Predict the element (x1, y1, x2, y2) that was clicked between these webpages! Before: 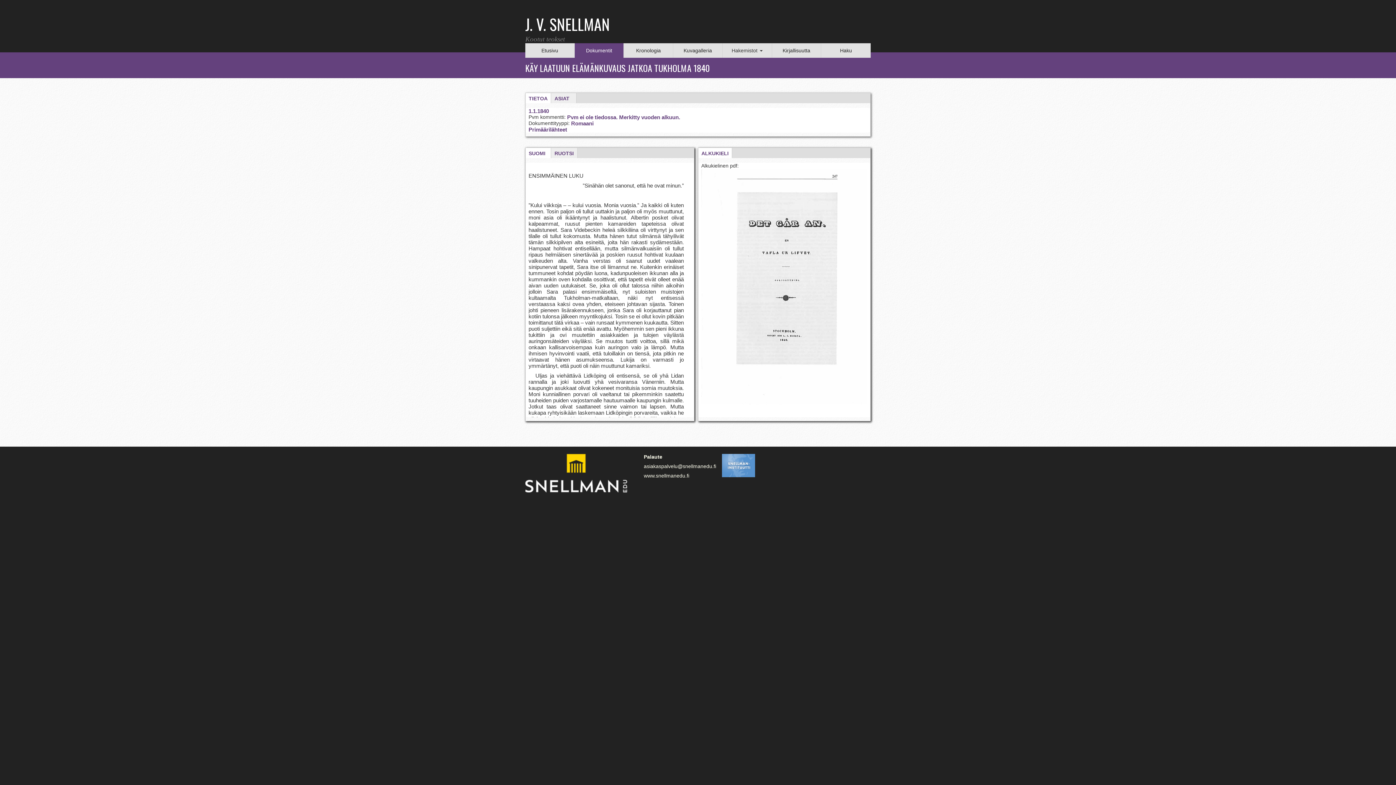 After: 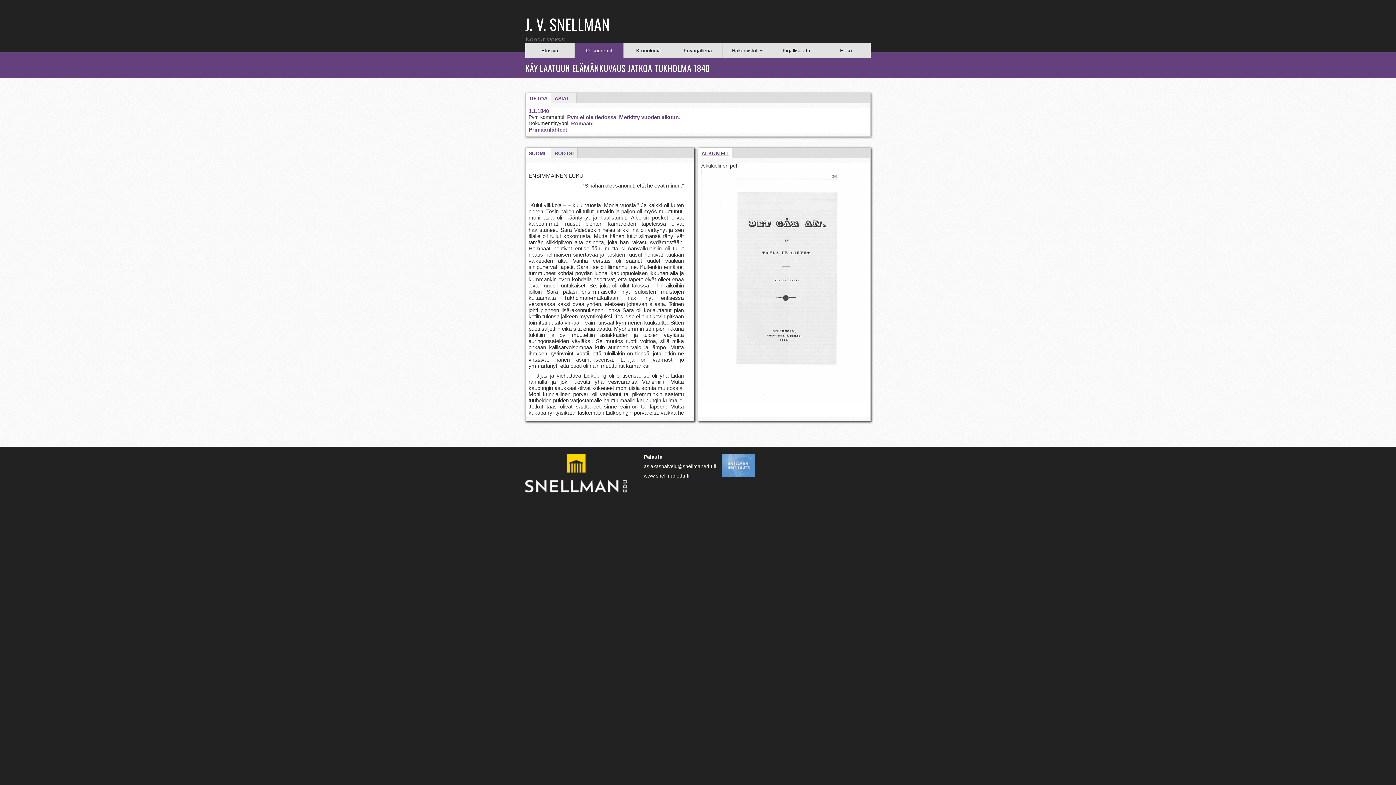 Action: label: ALKUKIELI
(aktiivinen välilehti) bbox: (698, 148, 731, 157)